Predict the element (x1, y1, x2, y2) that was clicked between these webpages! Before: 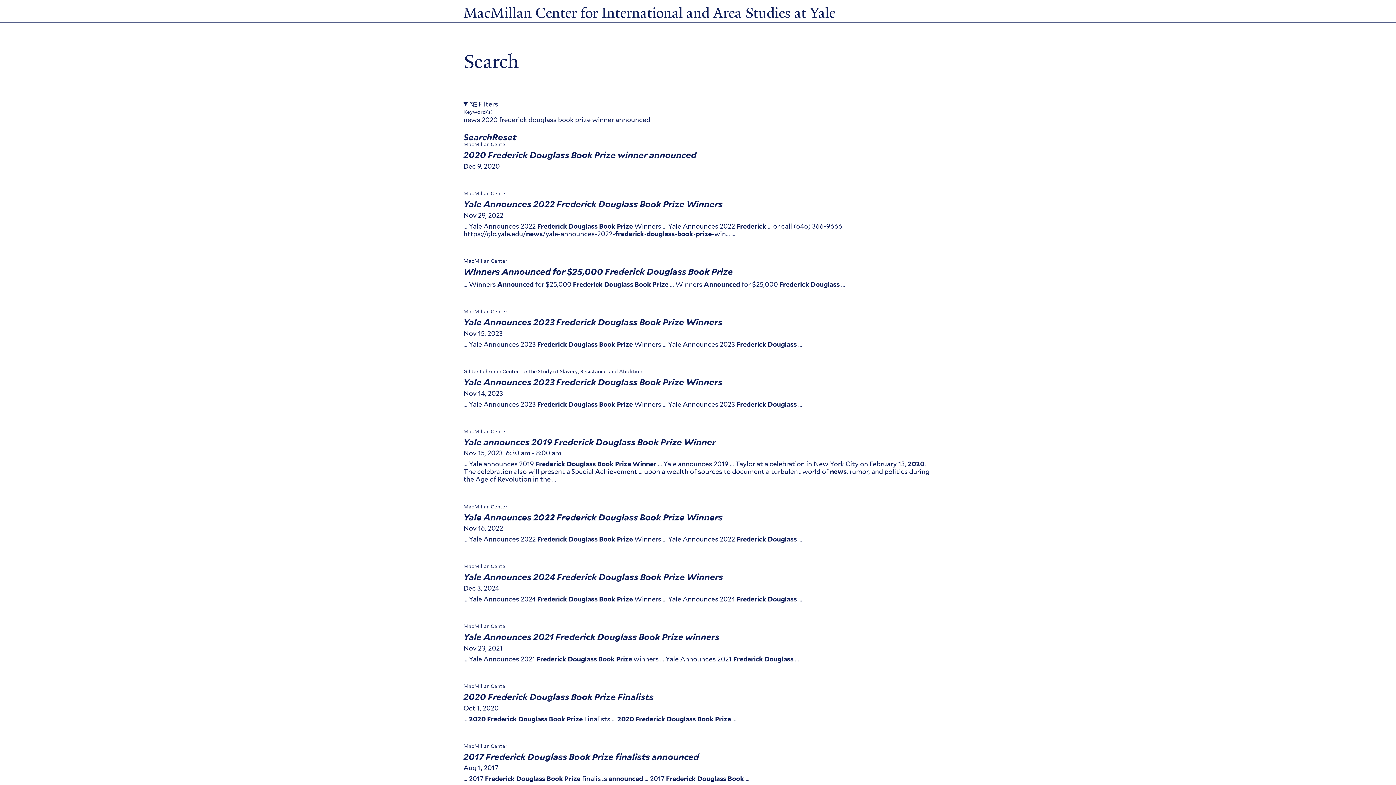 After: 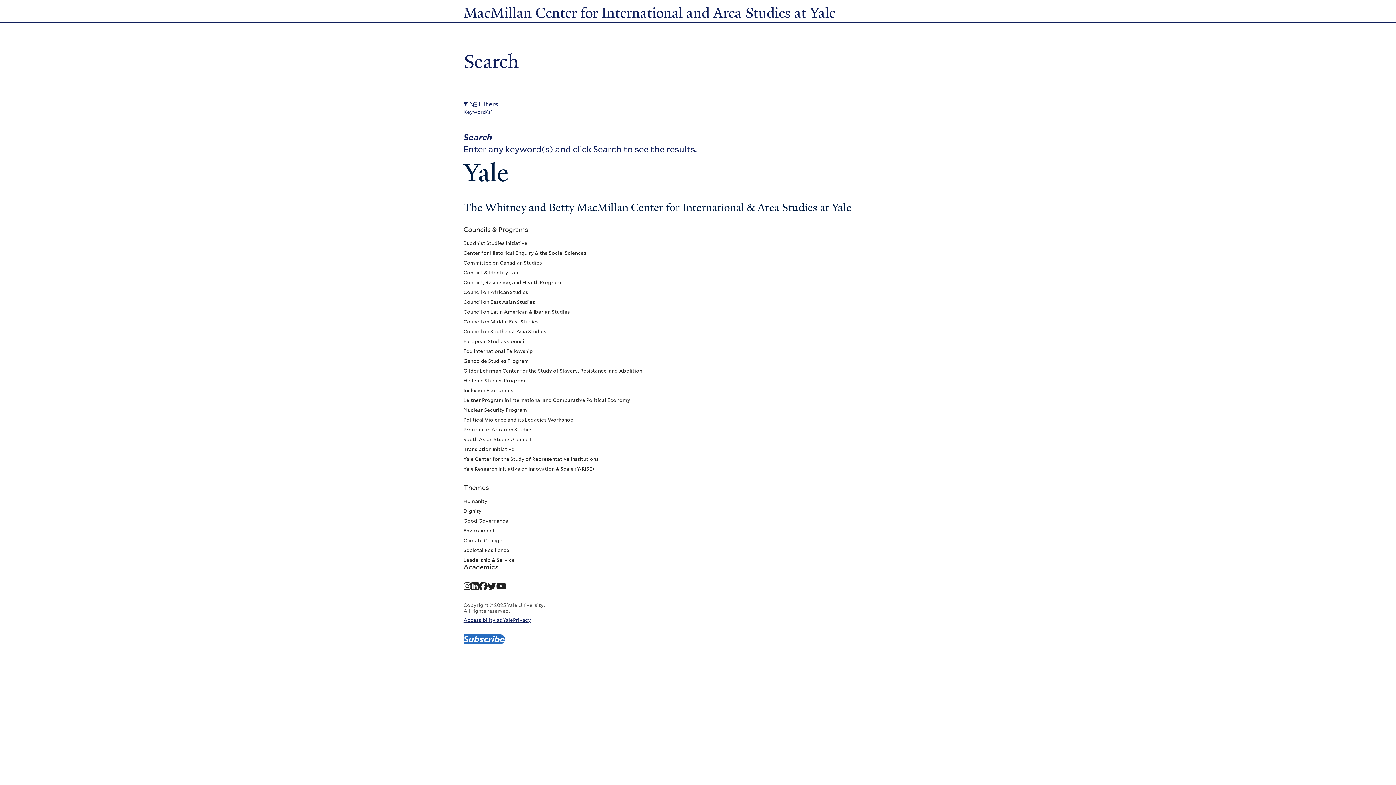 Action: label: Reset bbox: (492, 133, 516, 141)